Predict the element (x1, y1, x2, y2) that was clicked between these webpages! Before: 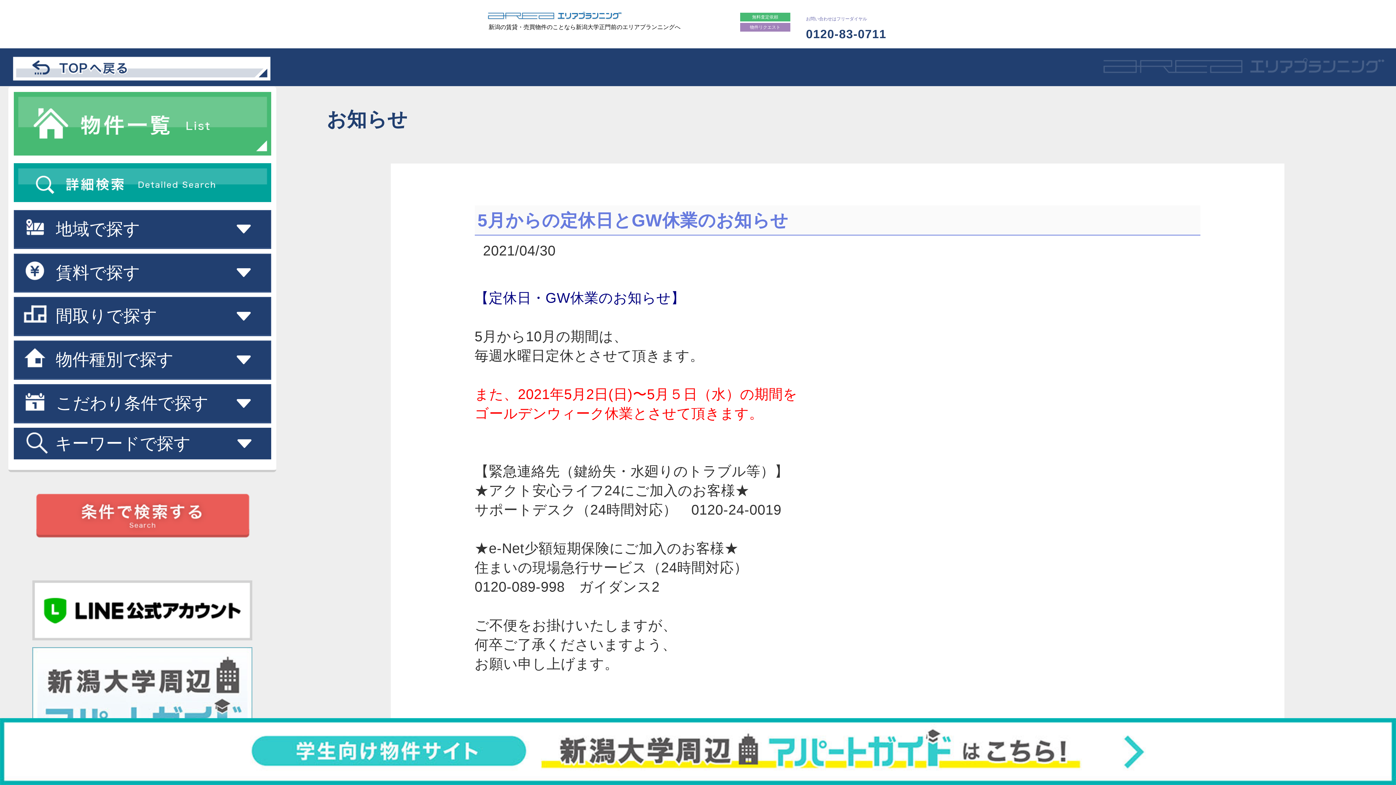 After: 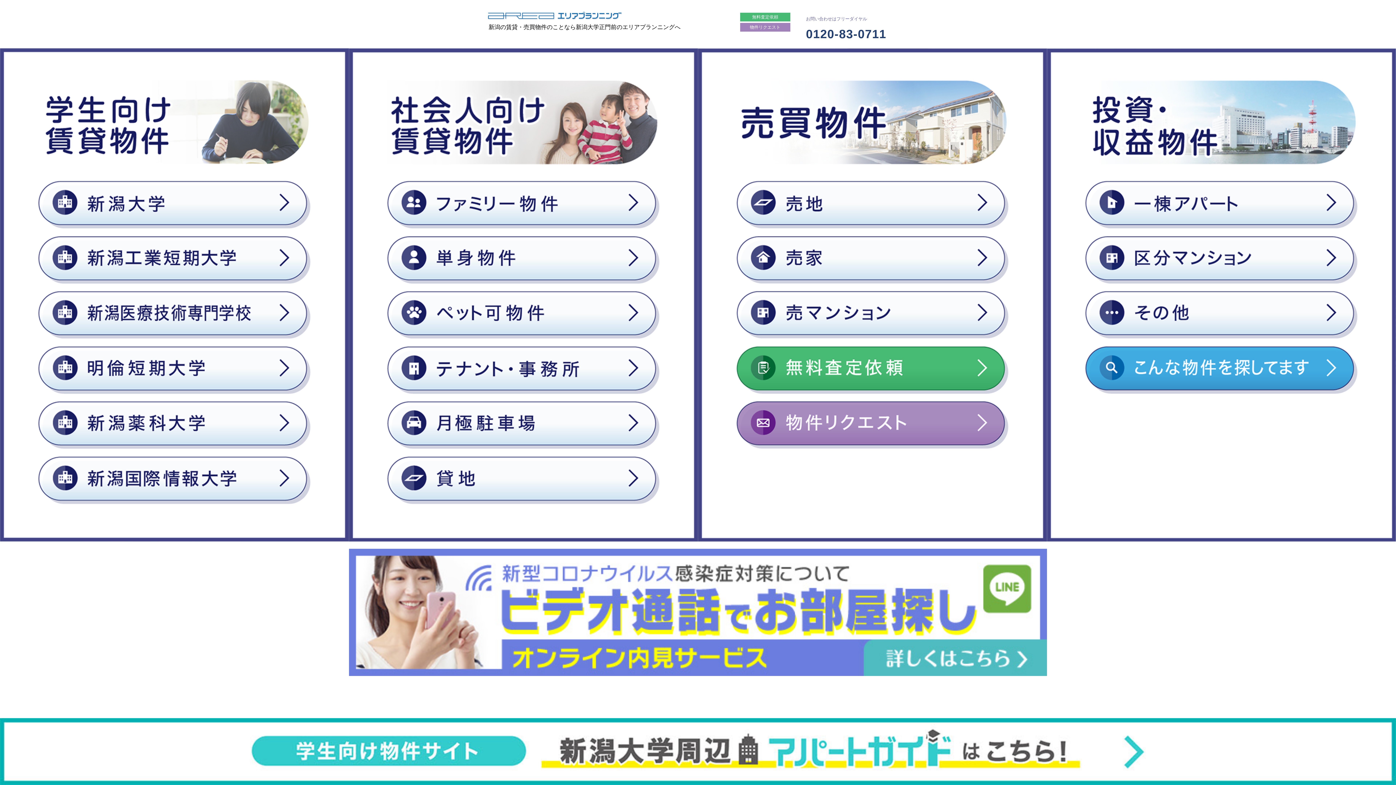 Action: bbox: (487, 17, 623, 23)